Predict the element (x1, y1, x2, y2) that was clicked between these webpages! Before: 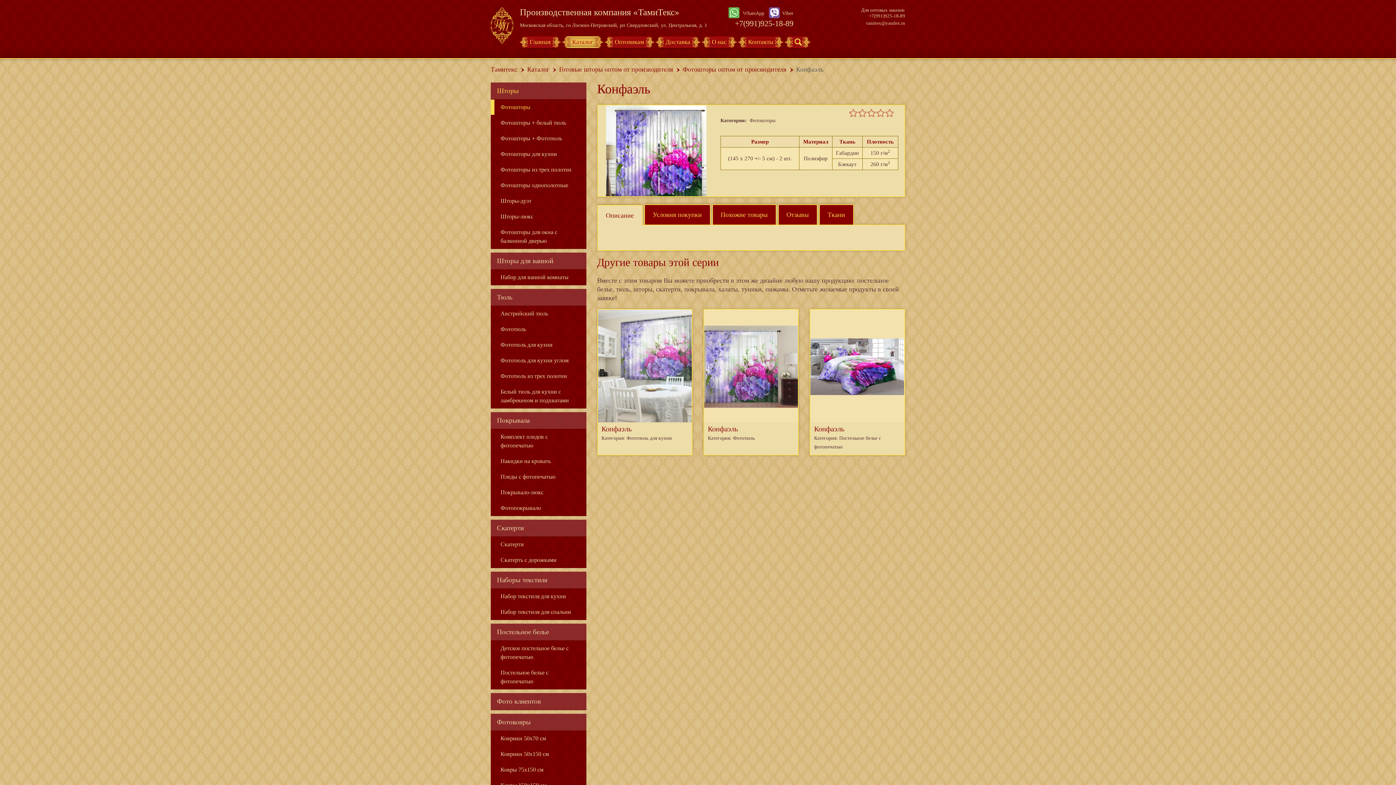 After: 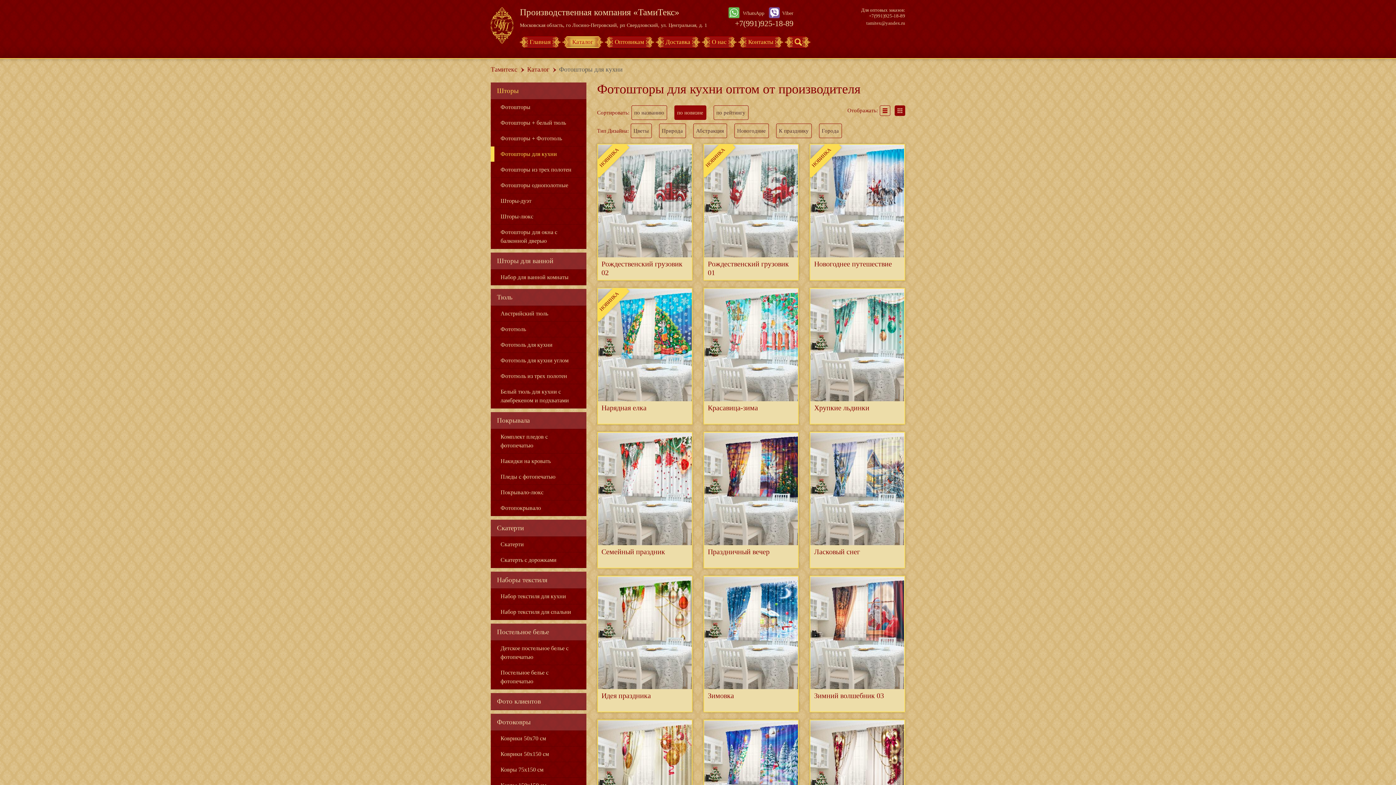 Action: bbox: (490, 146, 586, 161) label: Фотошторы для кухни